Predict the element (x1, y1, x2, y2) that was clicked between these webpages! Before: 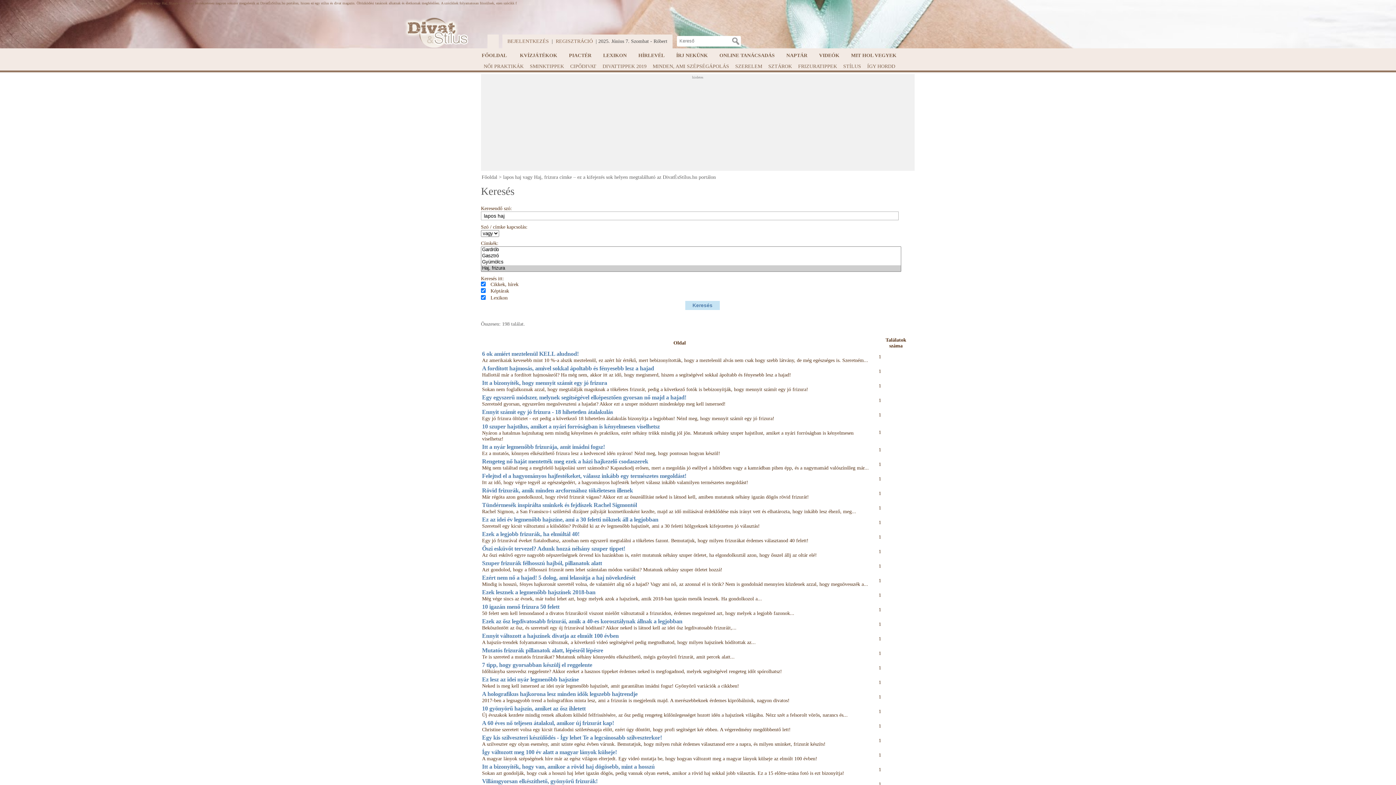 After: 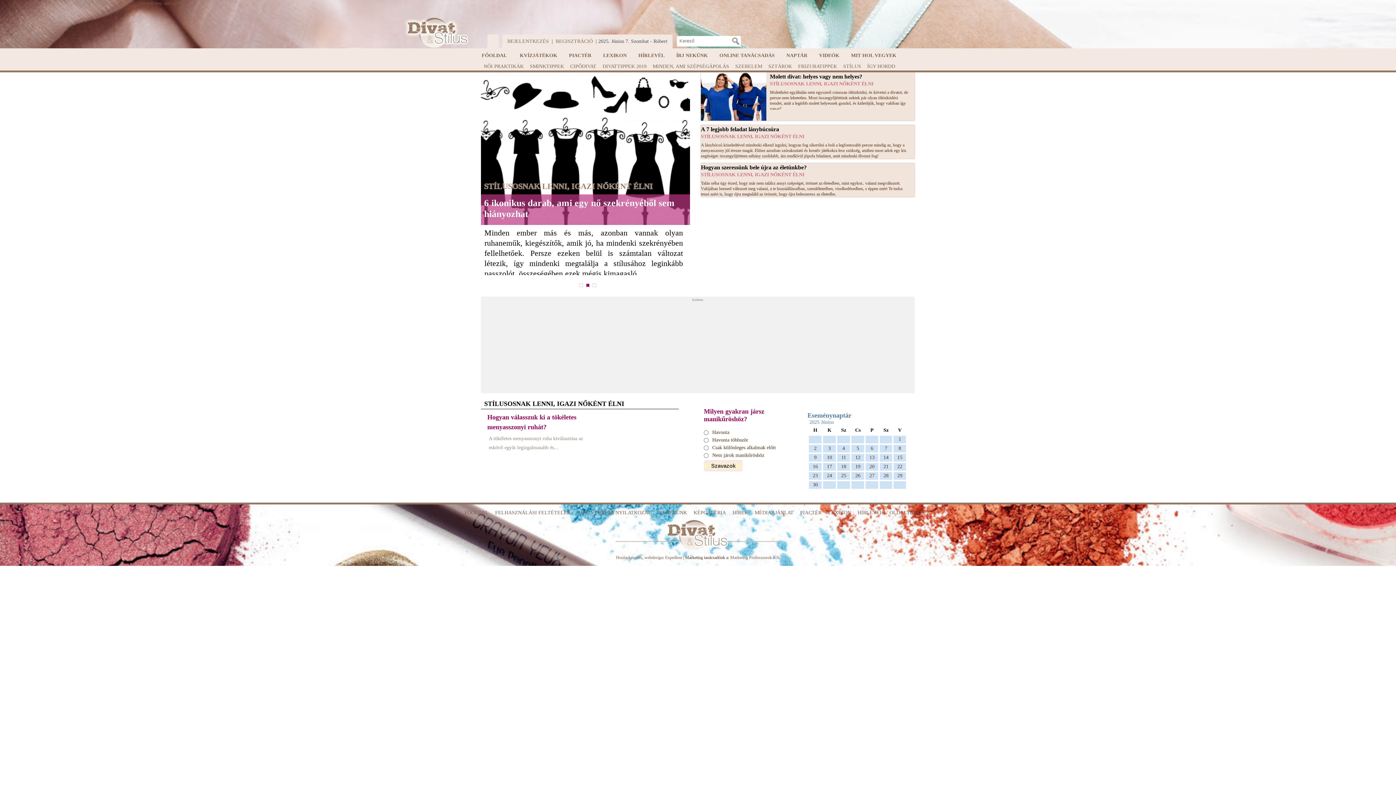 Action: label: STÍLUS bbox: (840, 62, 863, 70)